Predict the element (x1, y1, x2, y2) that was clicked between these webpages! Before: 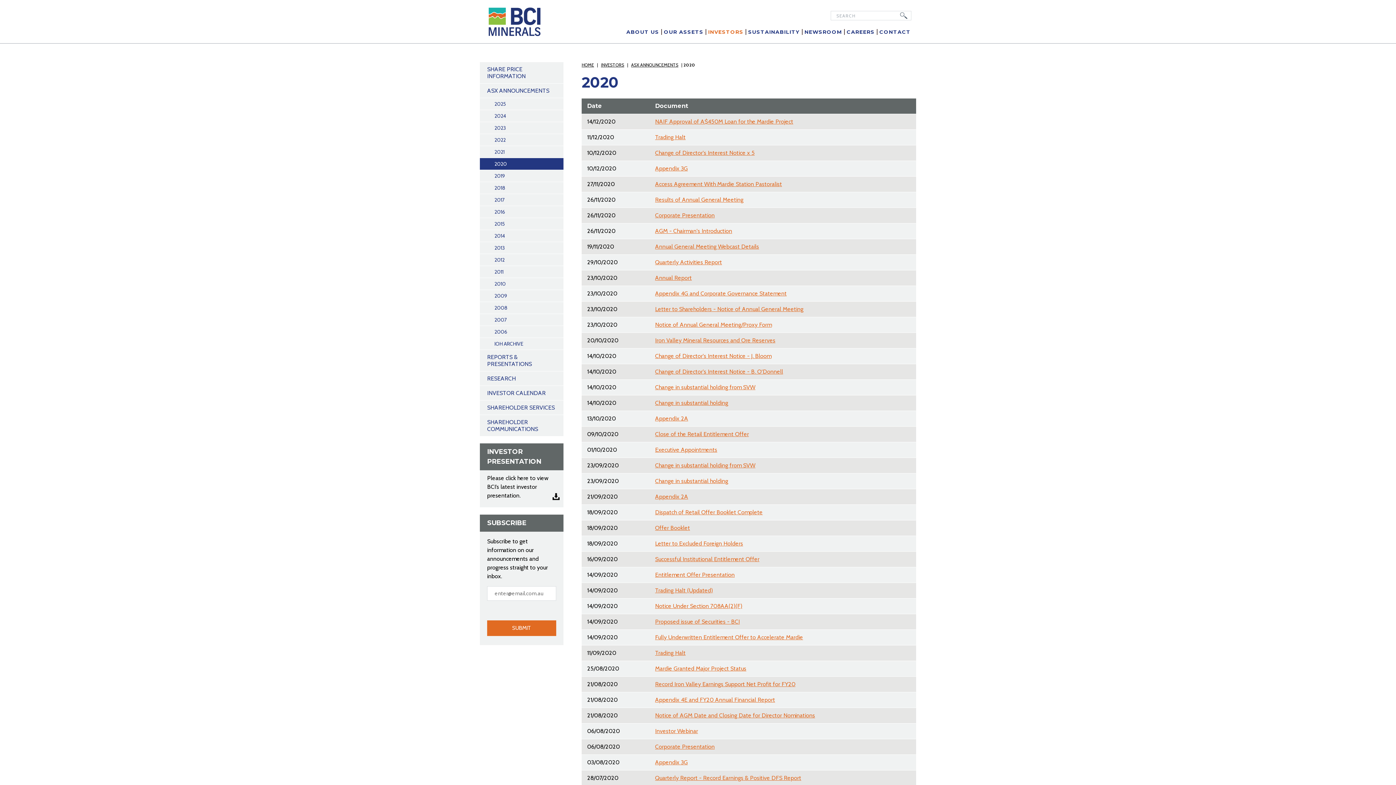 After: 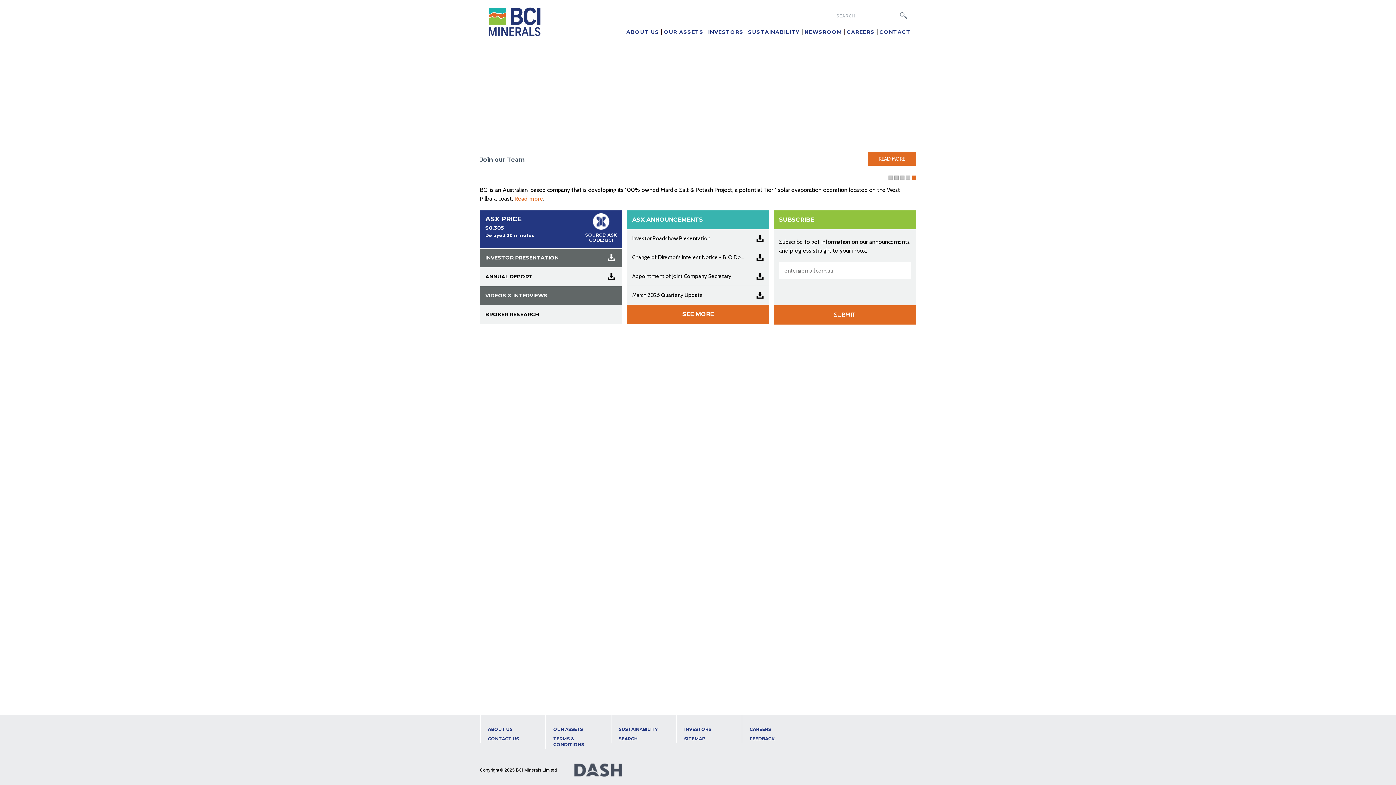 Action: bbox: (480, 0, 549, 43)